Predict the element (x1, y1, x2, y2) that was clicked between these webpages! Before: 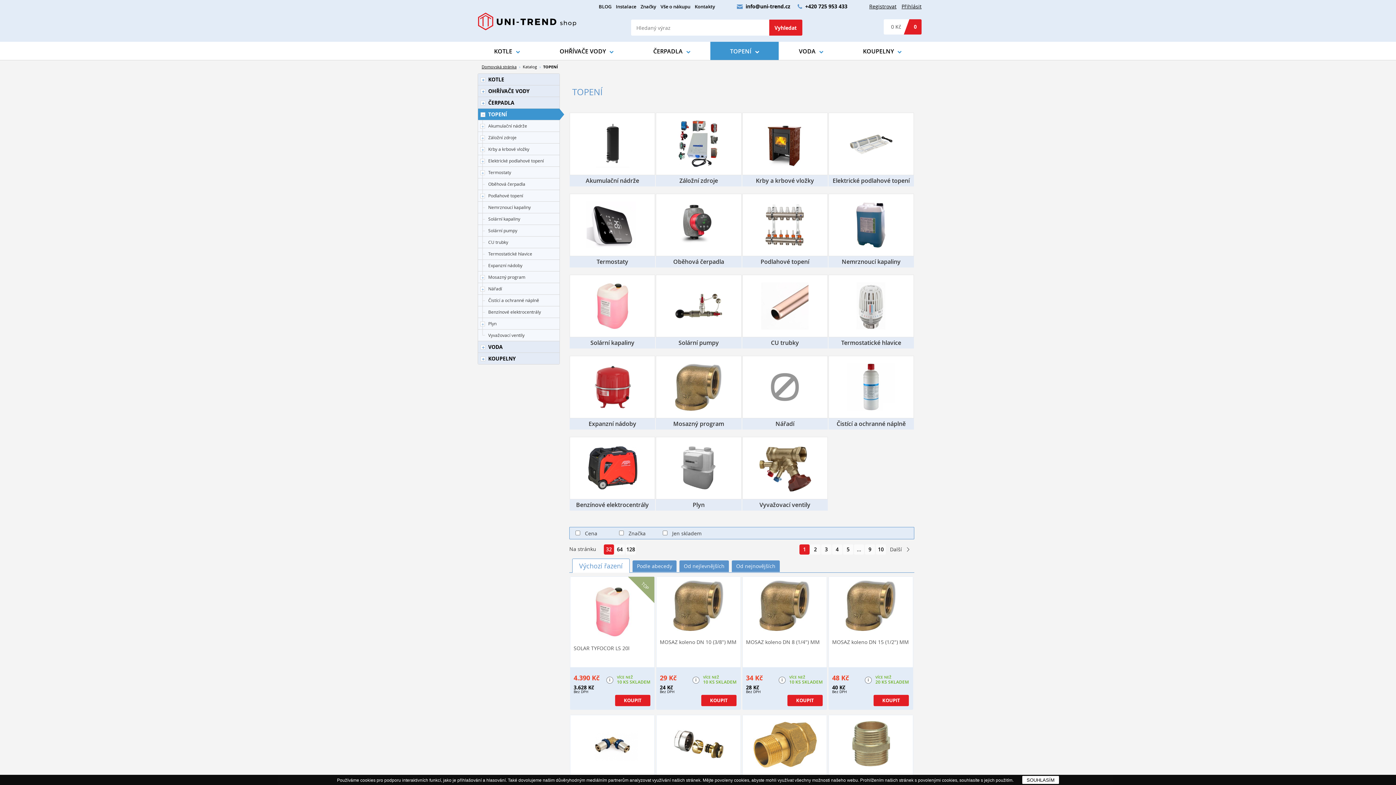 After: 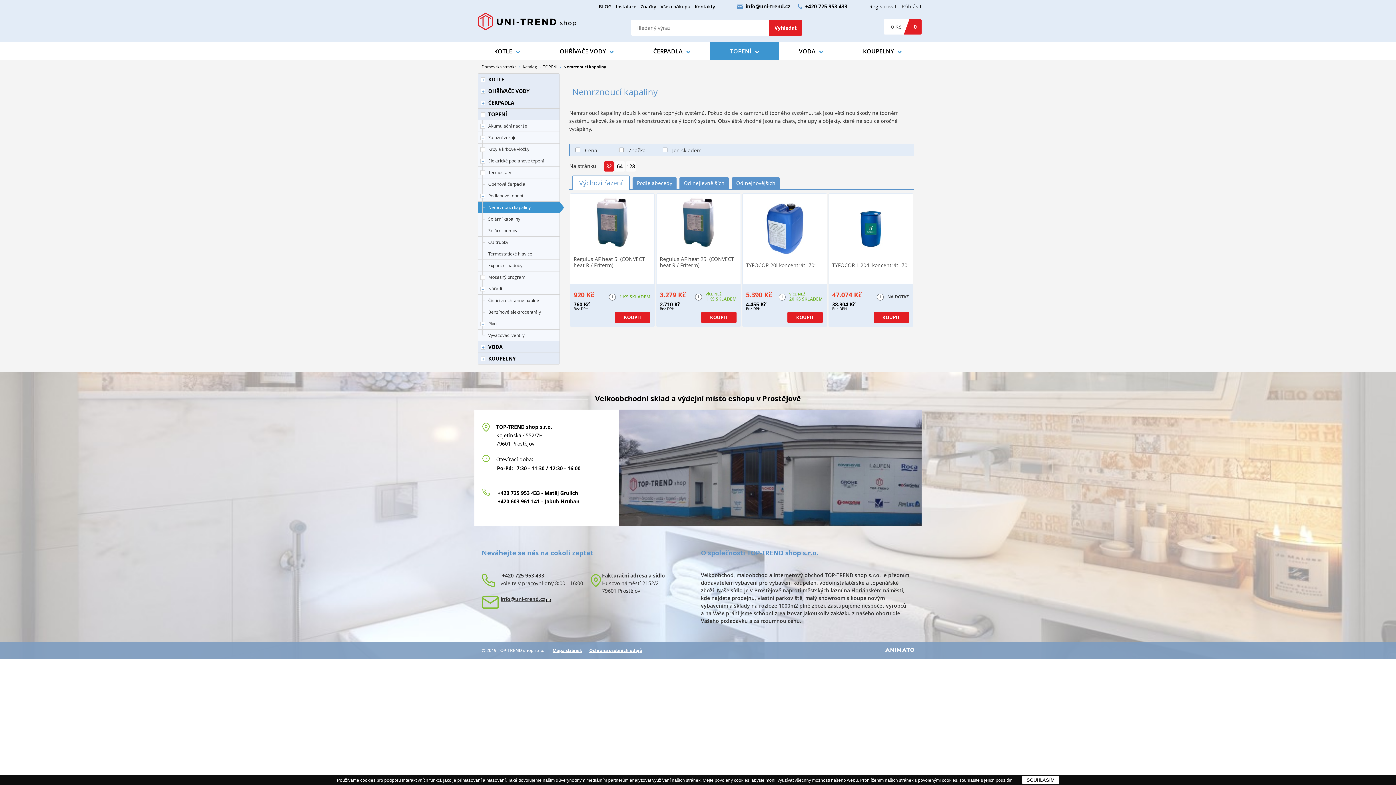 Action: bbox: (478, 201, 559, 213) label: Nemrznoucí kapaliny